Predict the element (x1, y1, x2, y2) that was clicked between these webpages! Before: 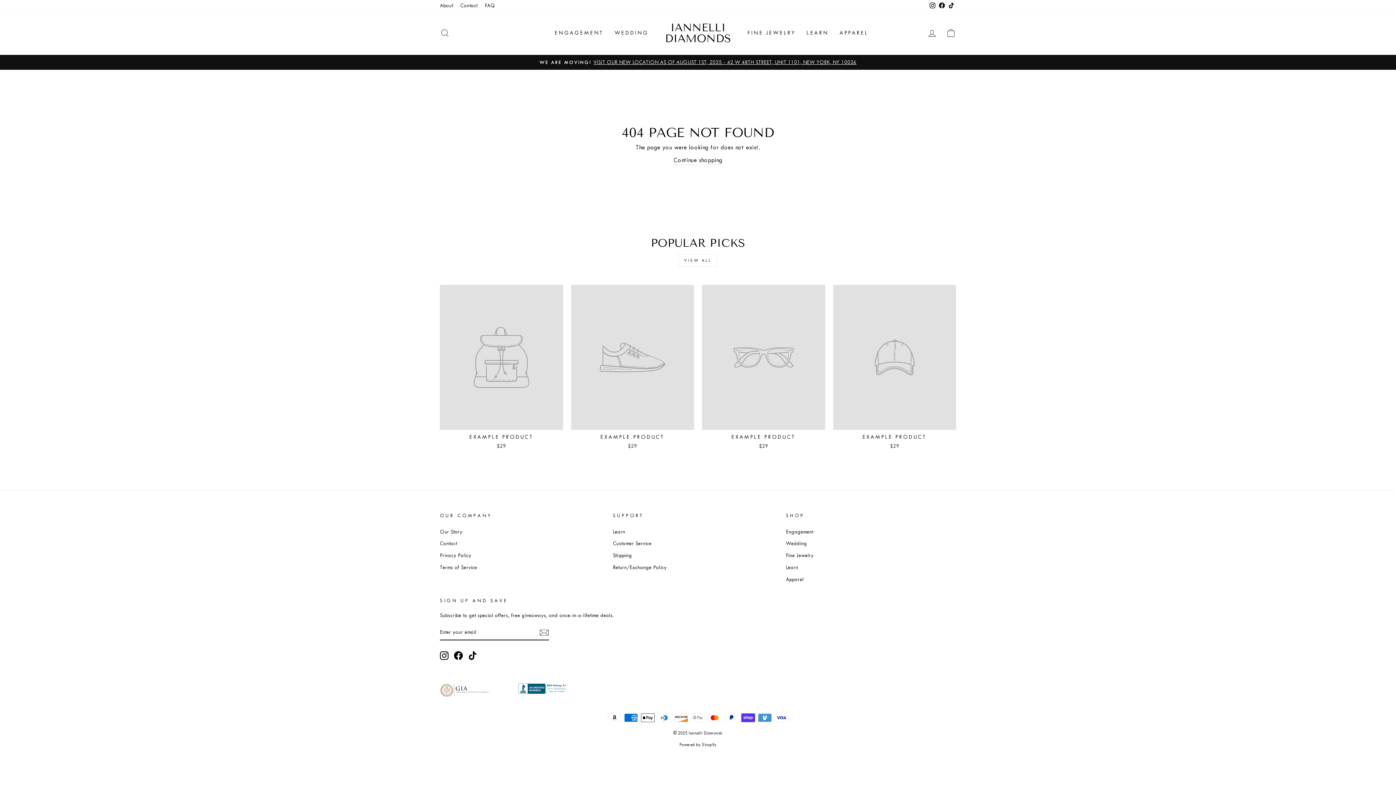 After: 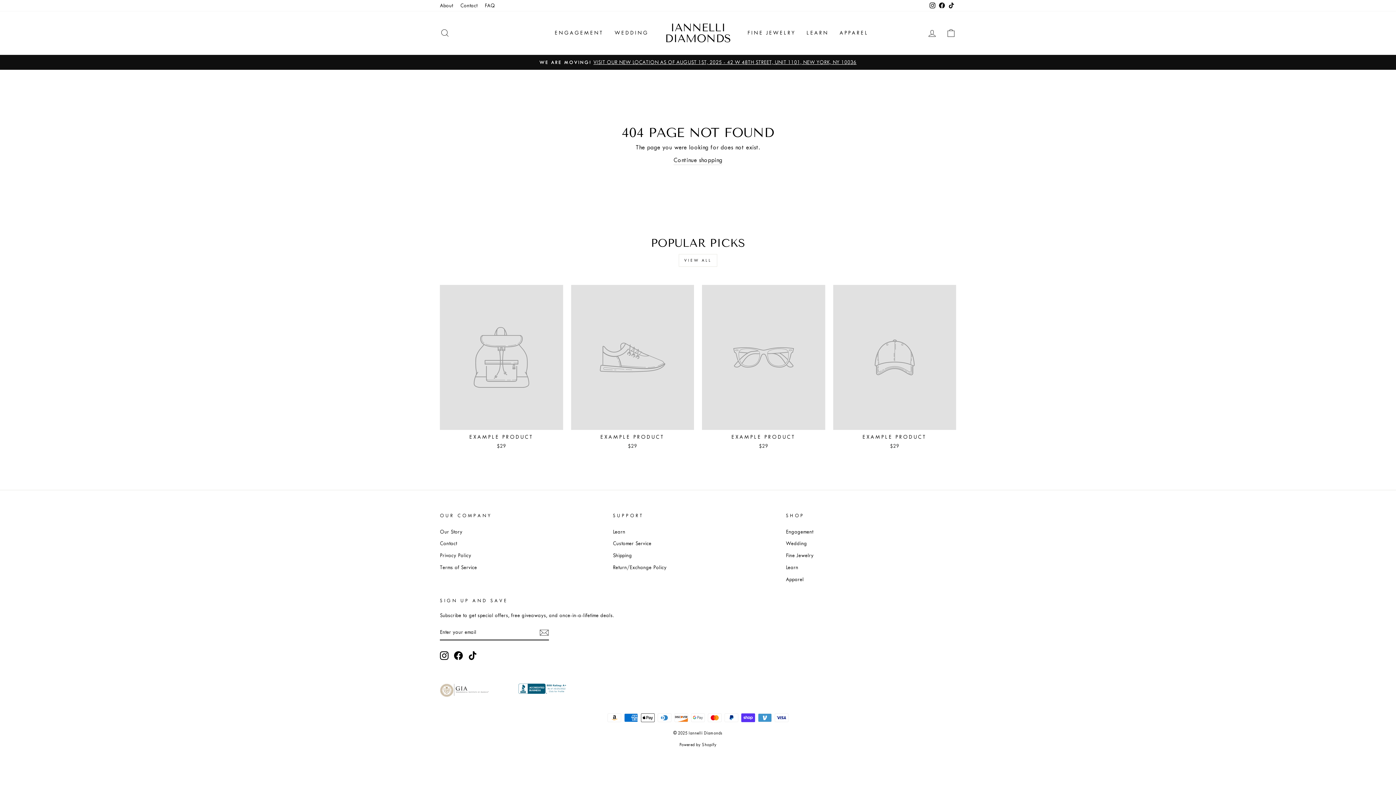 Action: label: Facebook bbox: (454, 651, 462, 660)